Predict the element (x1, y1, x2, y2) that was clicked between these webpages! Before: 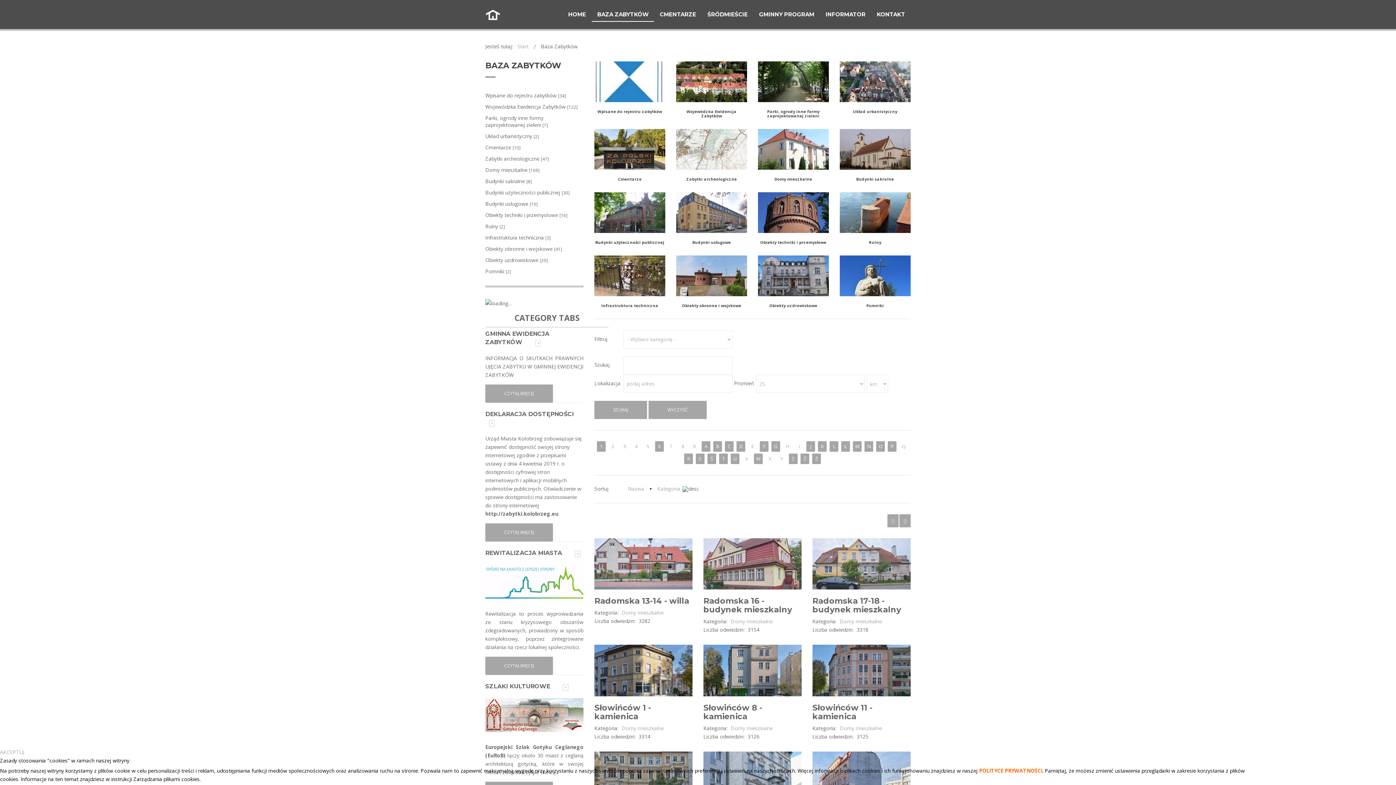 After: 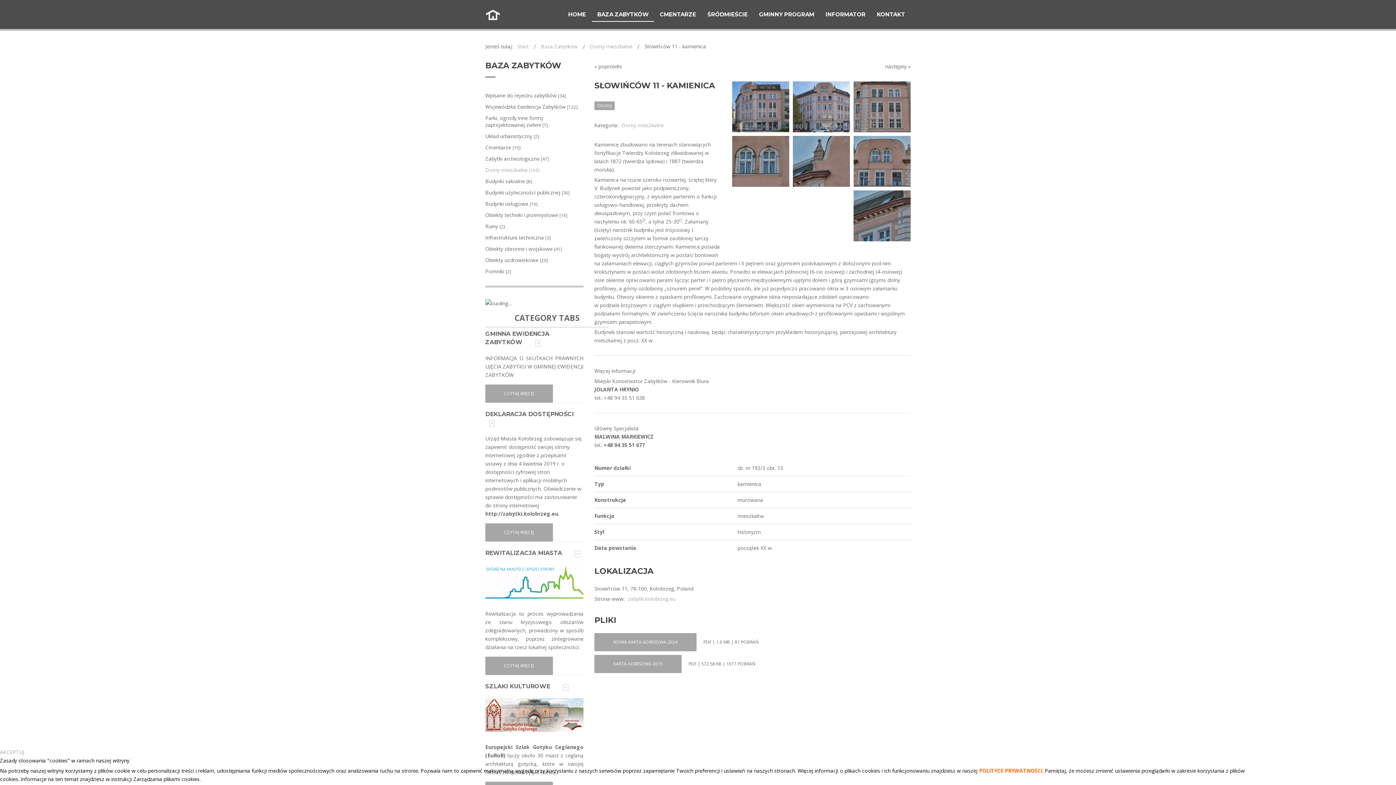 Action: label: Słowińców 11 - kamienica bbox: (812, 703, 872, 721)